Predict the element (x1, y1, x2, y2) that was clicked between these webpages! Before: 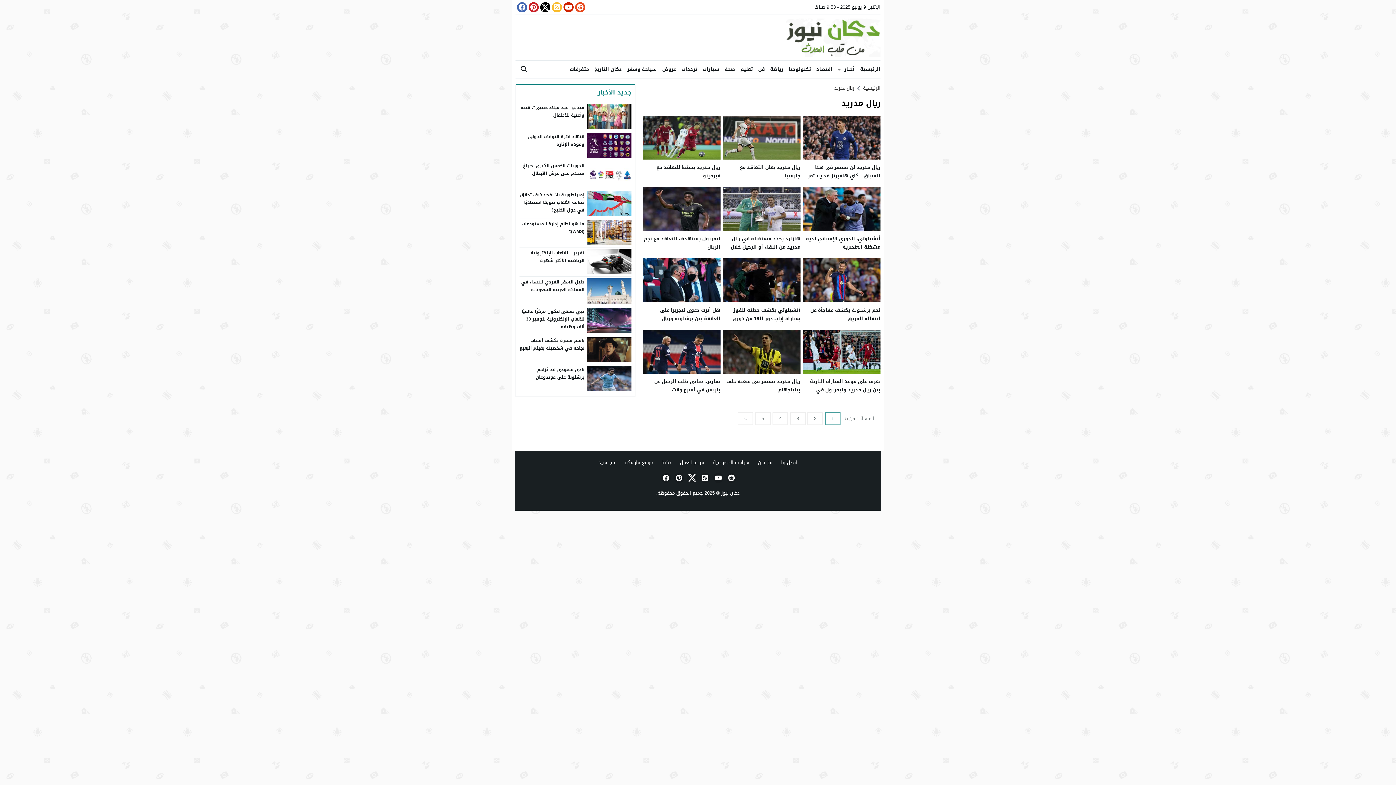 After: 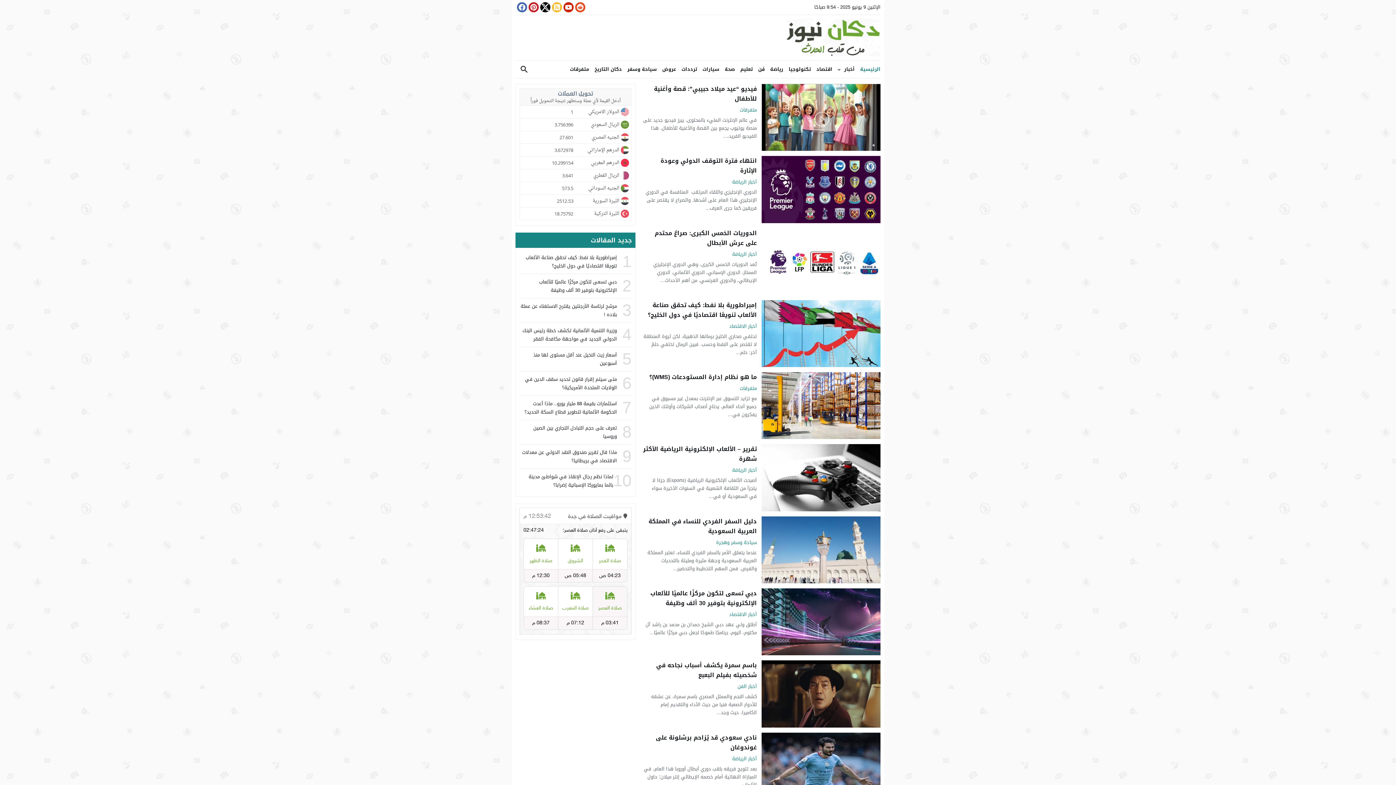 Action: label: الرئيسية bbox: (863, 83, 880, 92)